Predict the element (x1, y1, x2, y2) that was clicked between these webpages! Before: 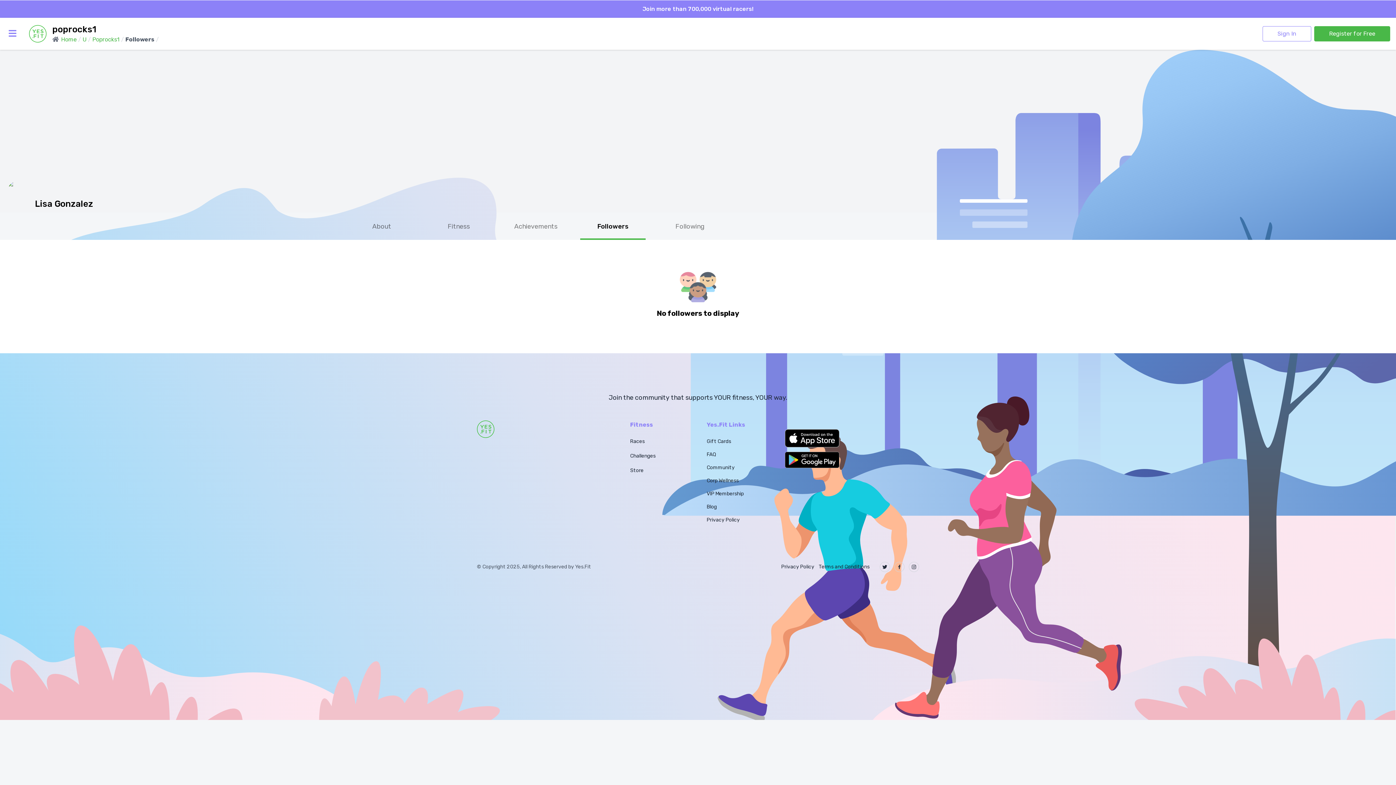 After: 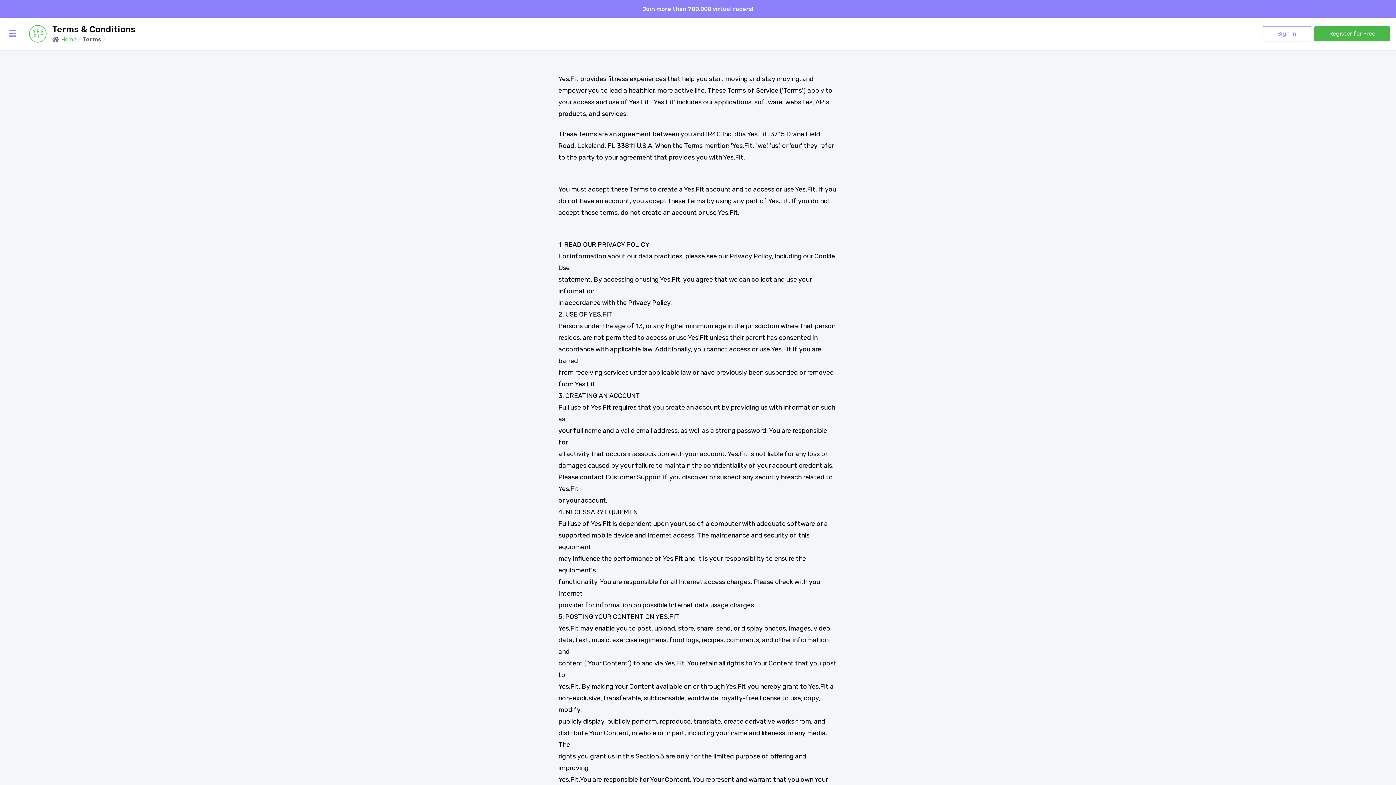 Action: label: Terms and Conditions bbox: (818, 563, 869, 570)